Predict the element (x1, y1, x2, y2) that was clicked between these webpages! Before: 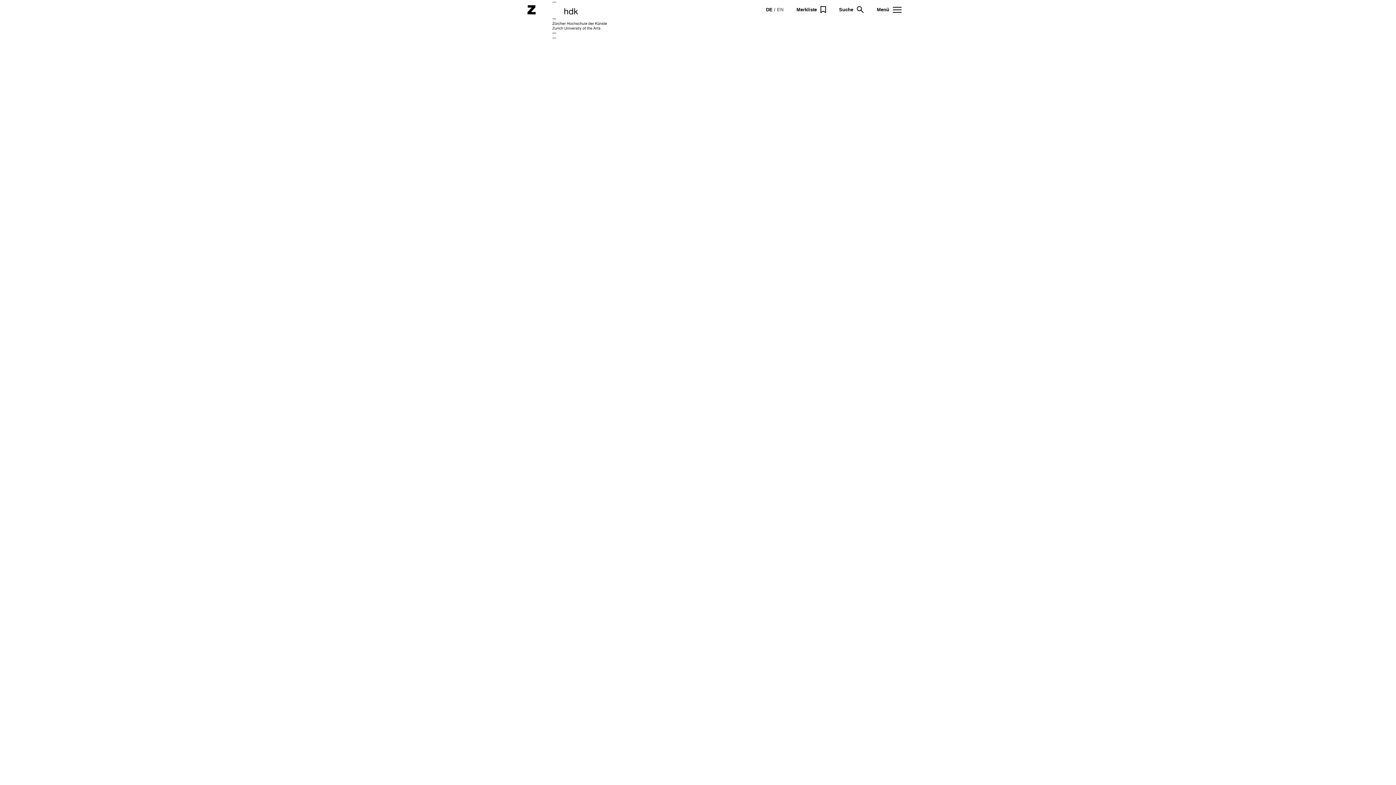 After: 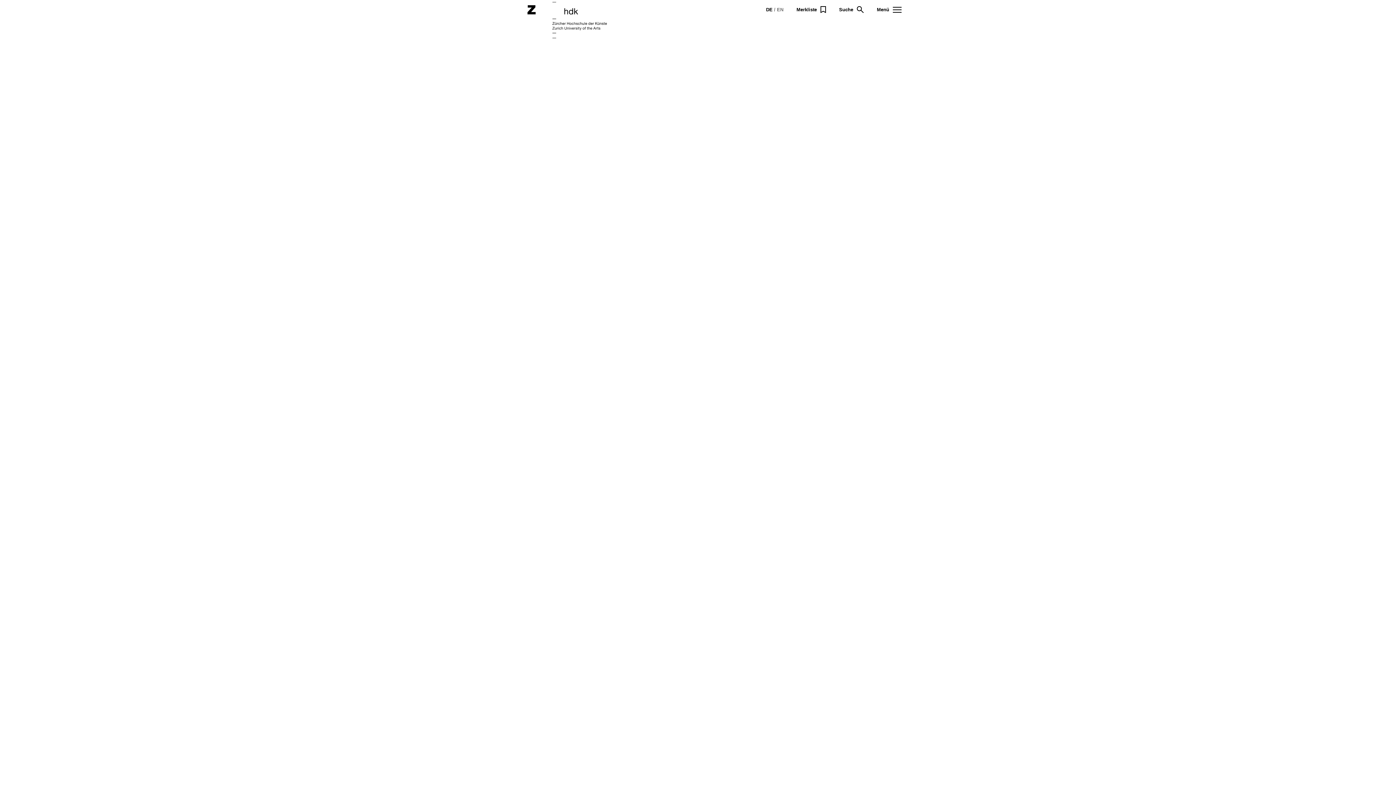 Action: bbox: (766, 6, 772, 12) label: DE